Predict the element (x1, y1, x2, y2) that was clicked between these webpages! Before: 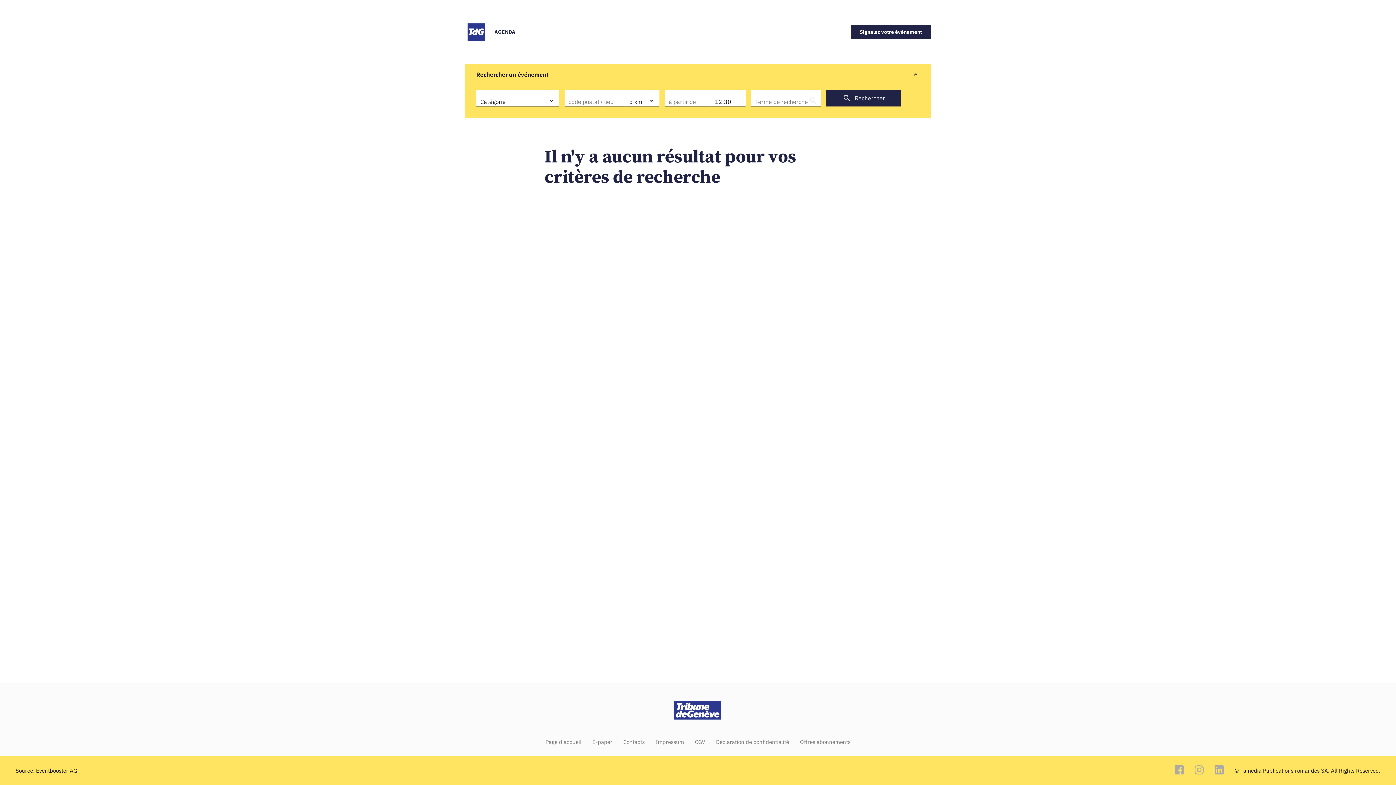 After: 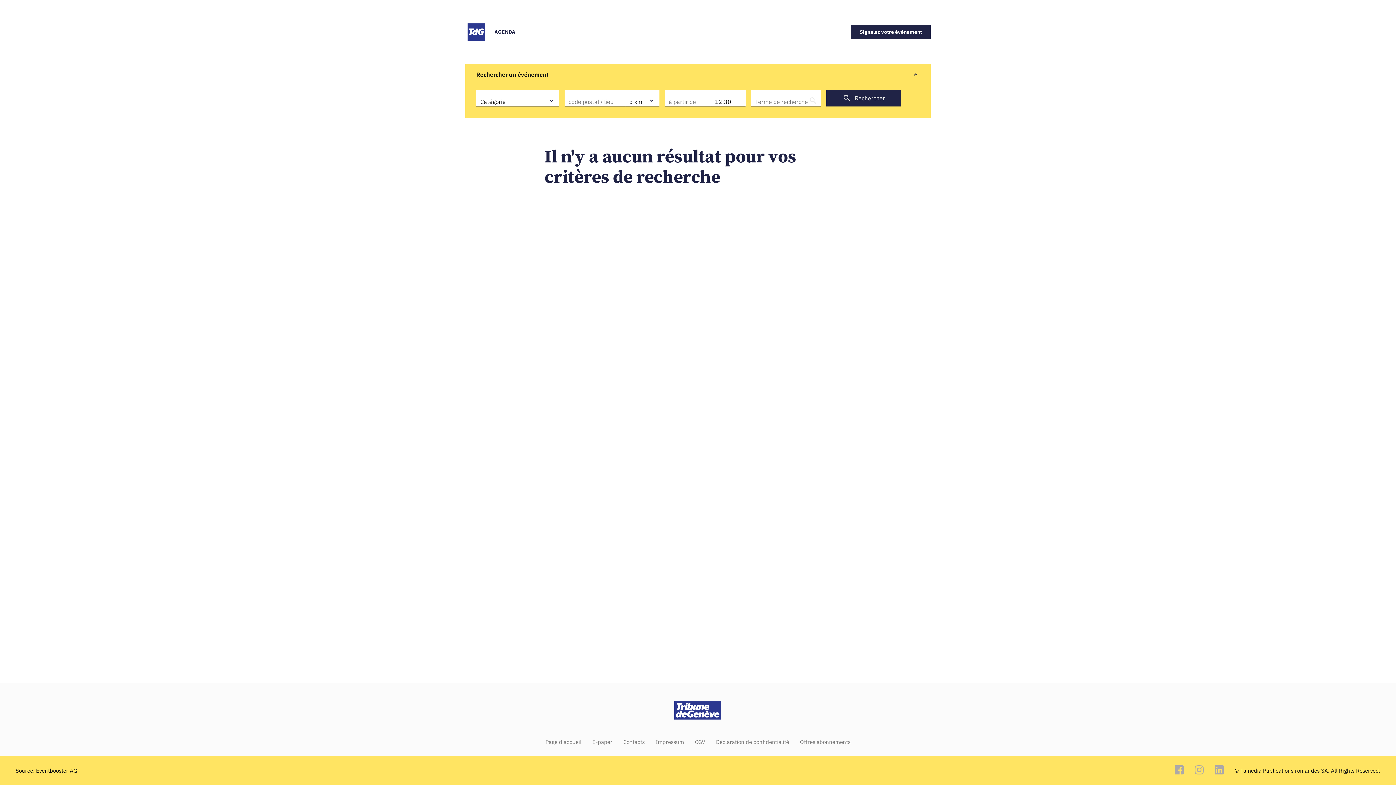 Action: label: Contacts bbox: (623, 739, 644, 745)